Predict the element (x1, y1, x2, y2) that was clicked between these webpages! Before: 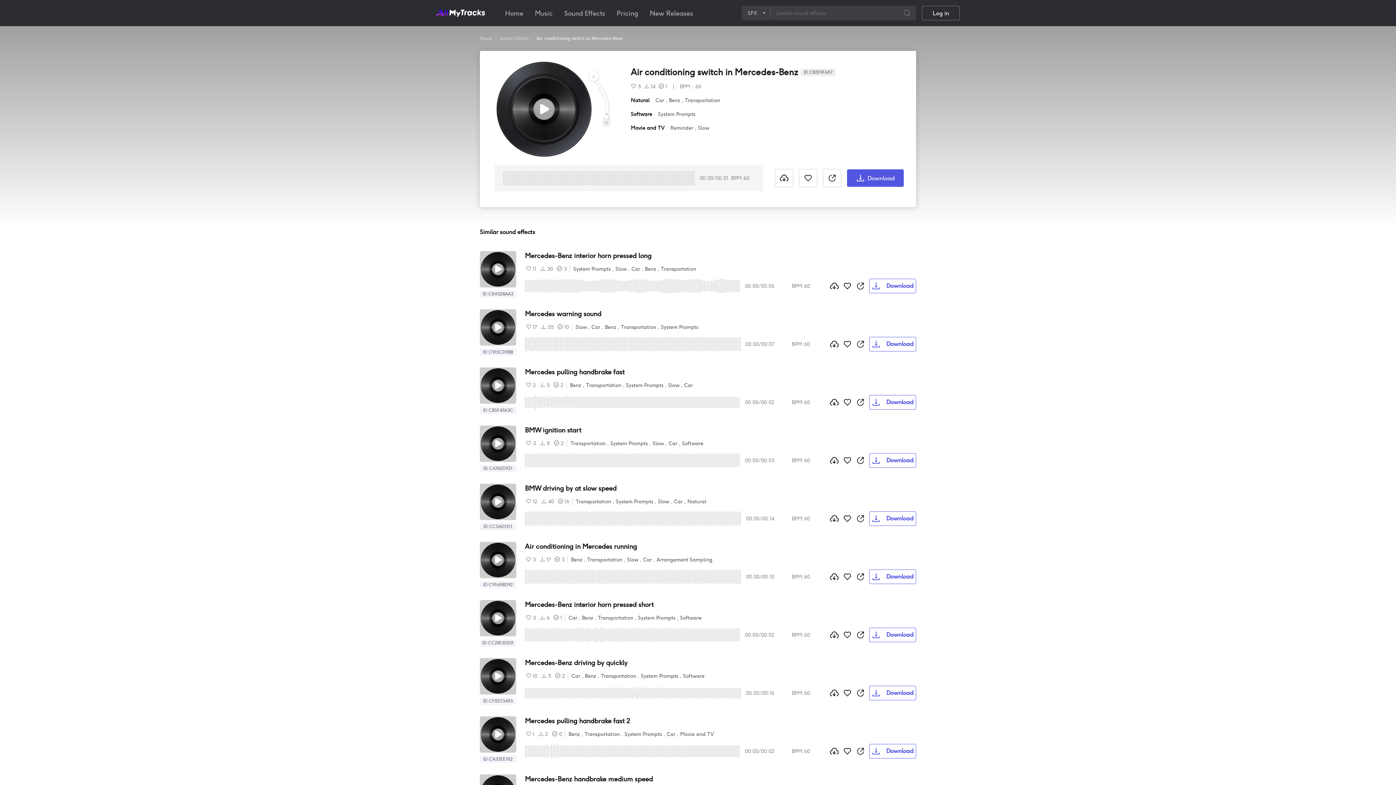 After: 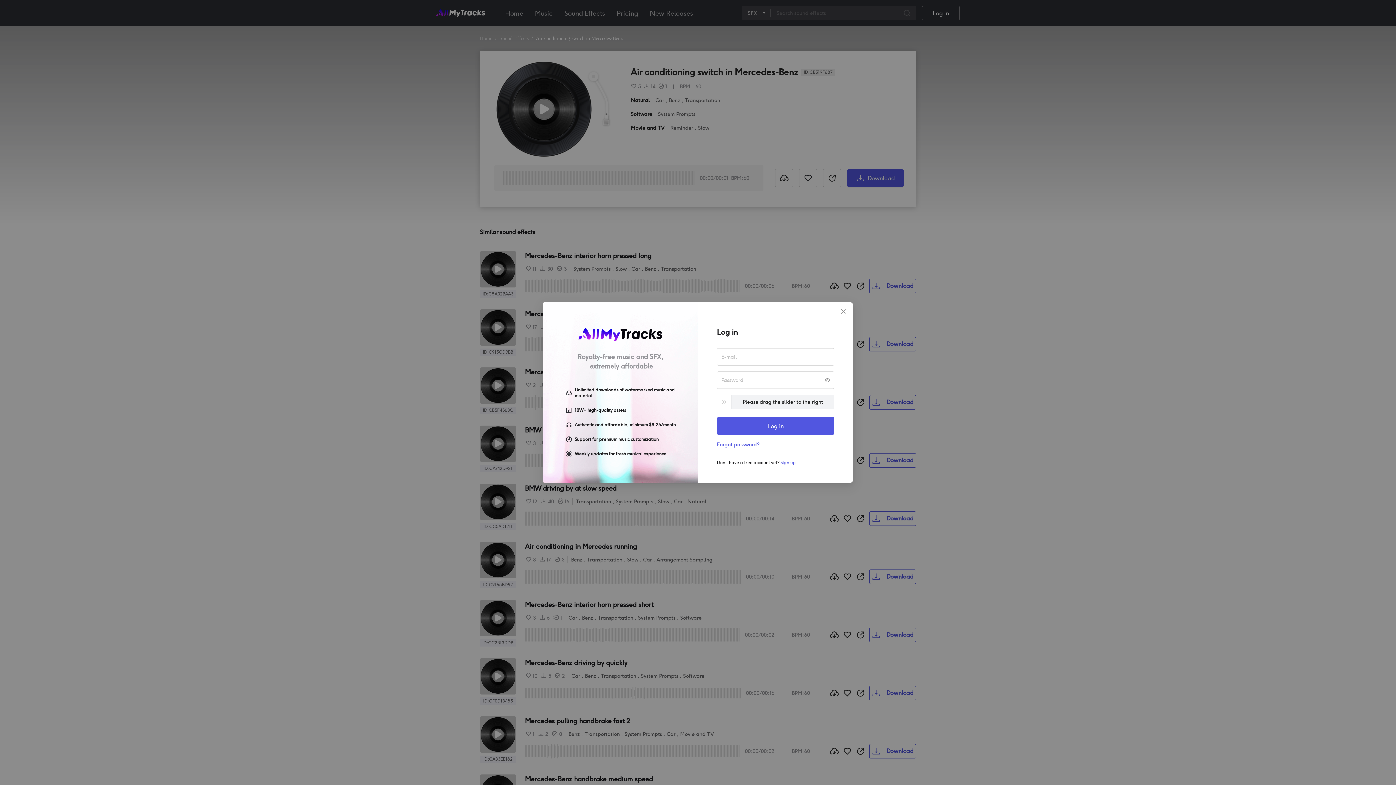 Action: bbox: (922, 5, 960, 20) label: Log in